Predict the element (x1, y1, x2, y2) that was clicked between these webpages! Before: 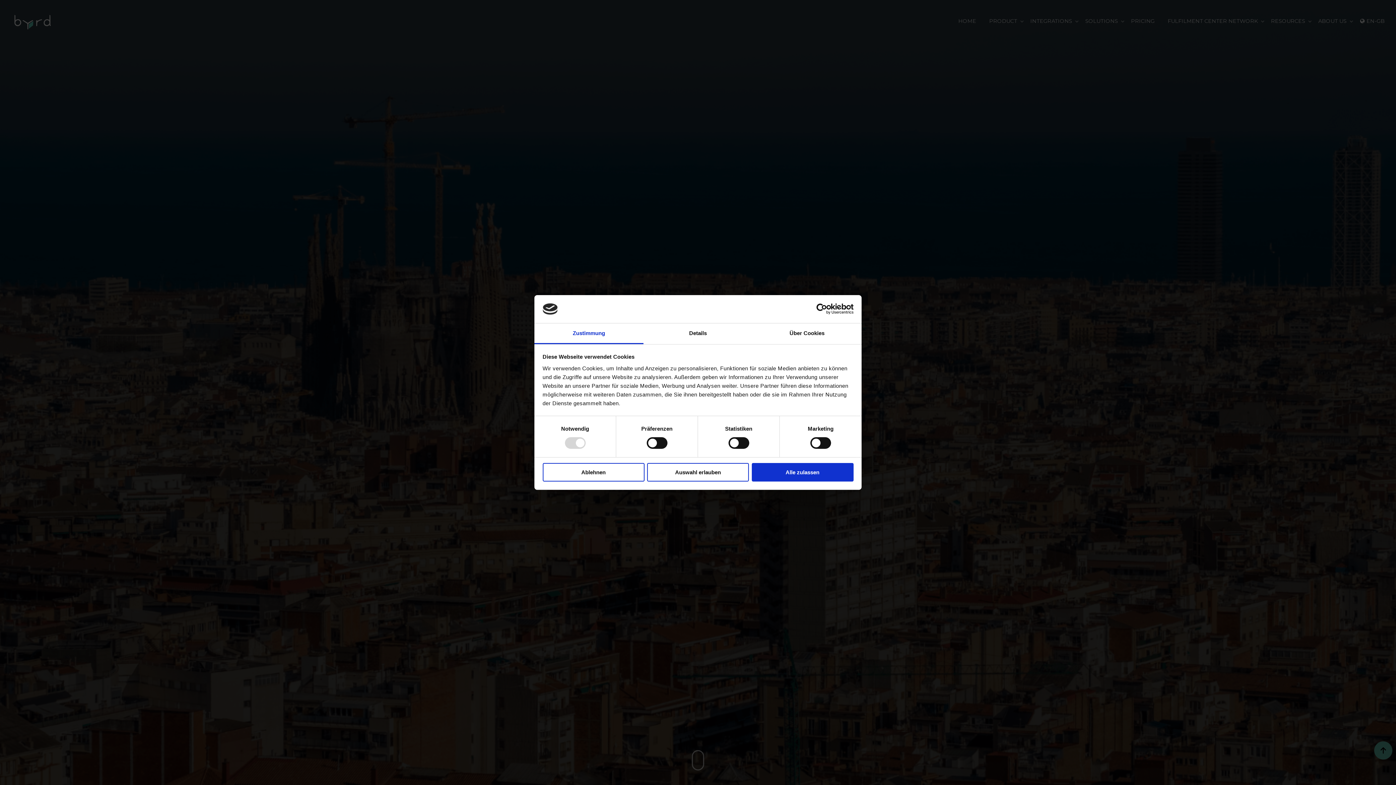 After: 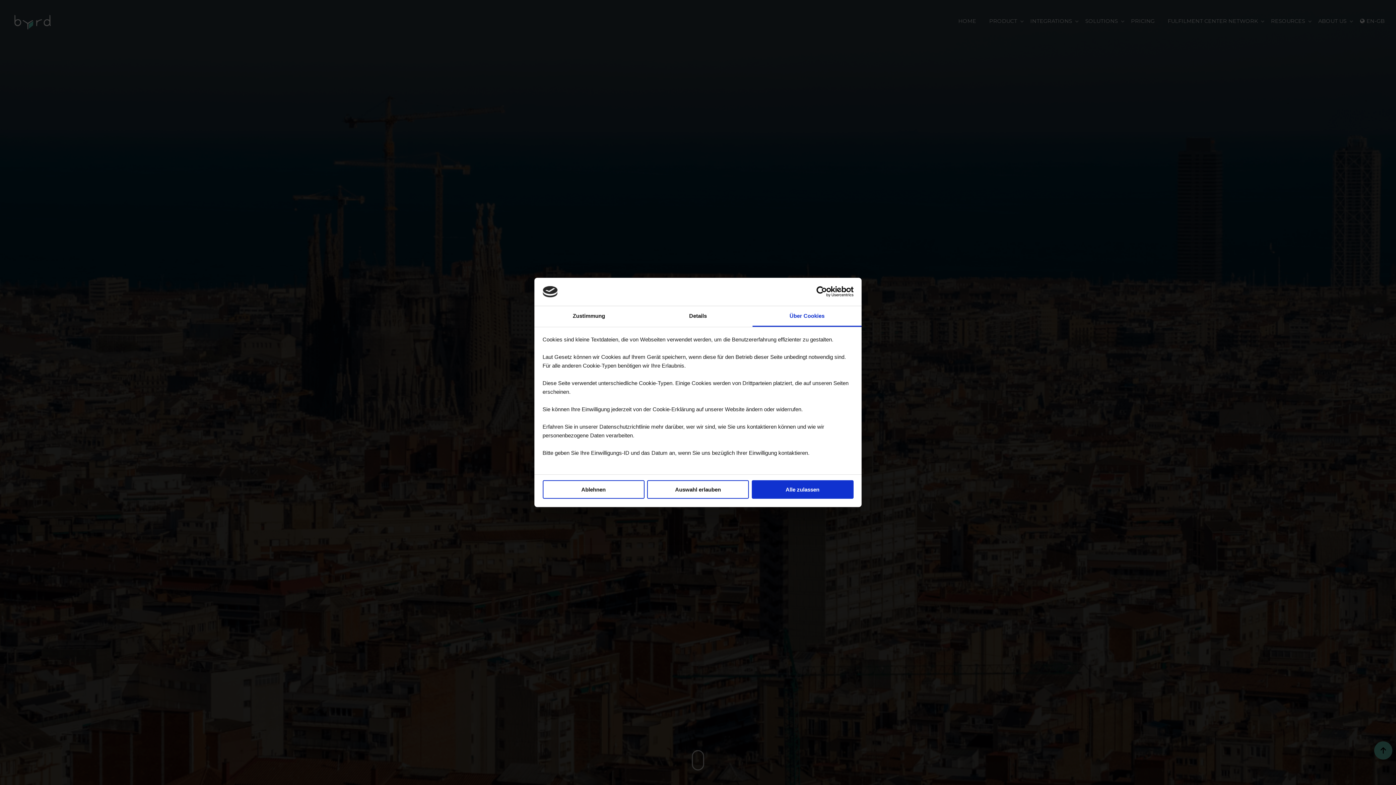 Action: bbox: (752, 323, 861, 344) label: Über Cookies